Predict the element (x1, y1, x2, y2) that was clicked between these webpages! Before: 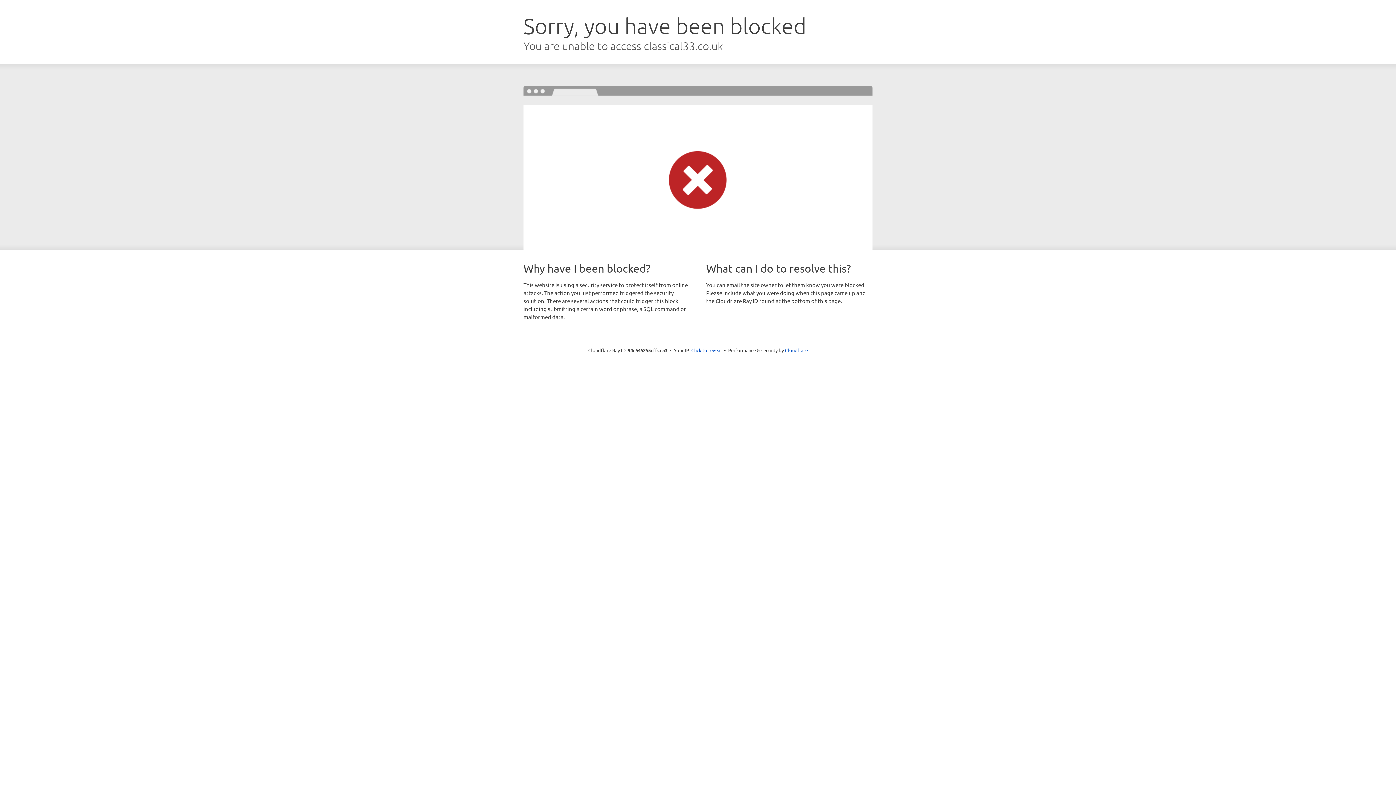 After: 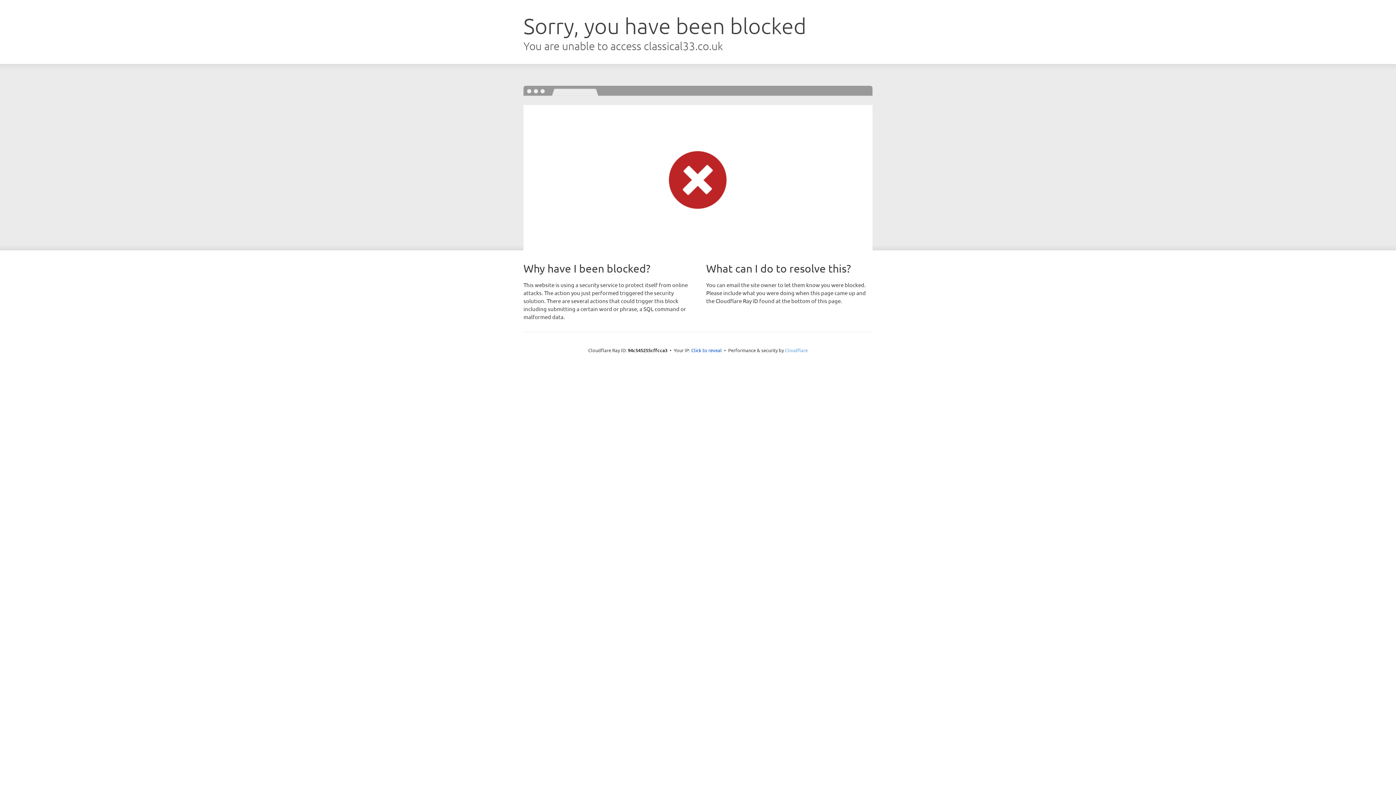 Action: label: Cloudflare bbox: (785, 347, 808, 353)